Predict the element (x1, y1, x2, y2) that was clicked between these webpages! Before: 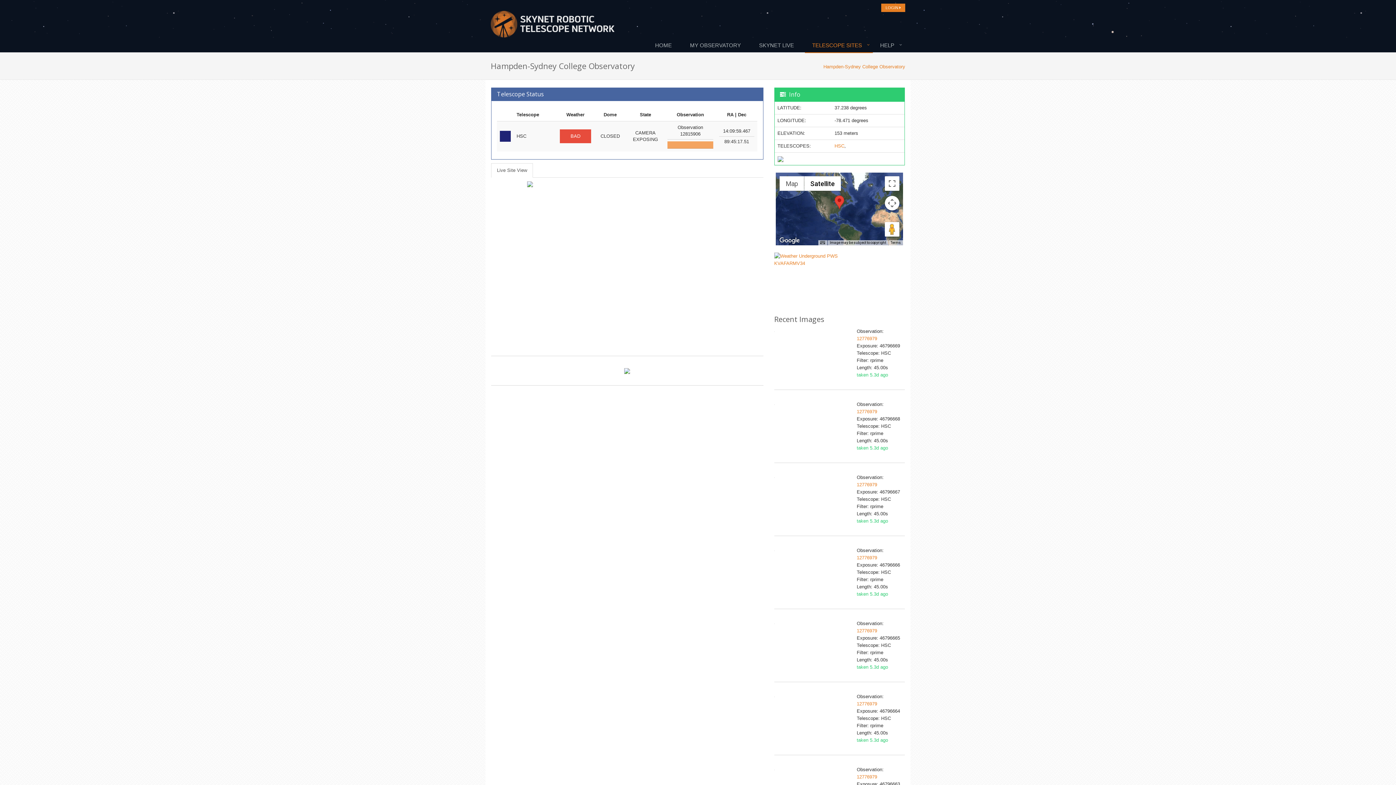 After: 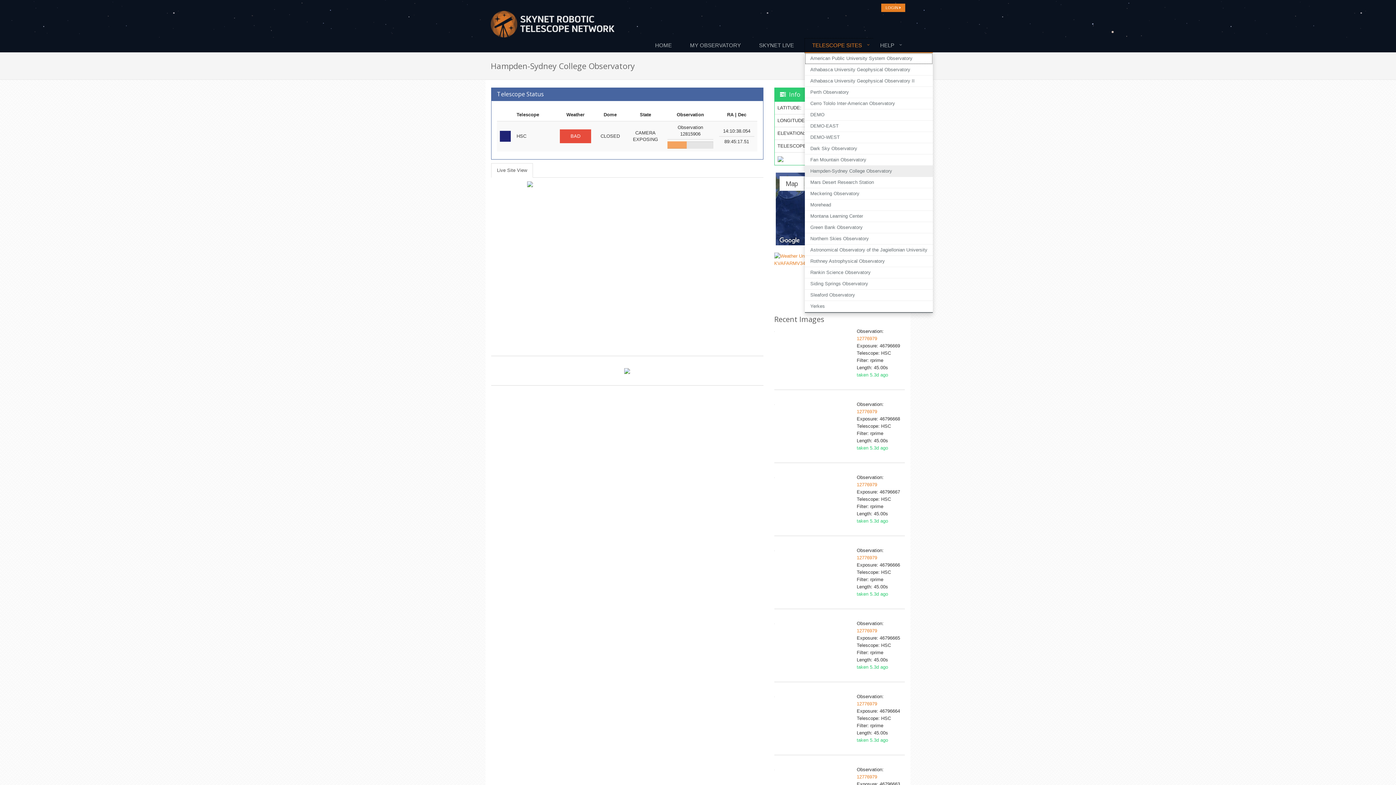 Action: bbox: (805, 38, 873, 53) label: TELESCOPE SITES